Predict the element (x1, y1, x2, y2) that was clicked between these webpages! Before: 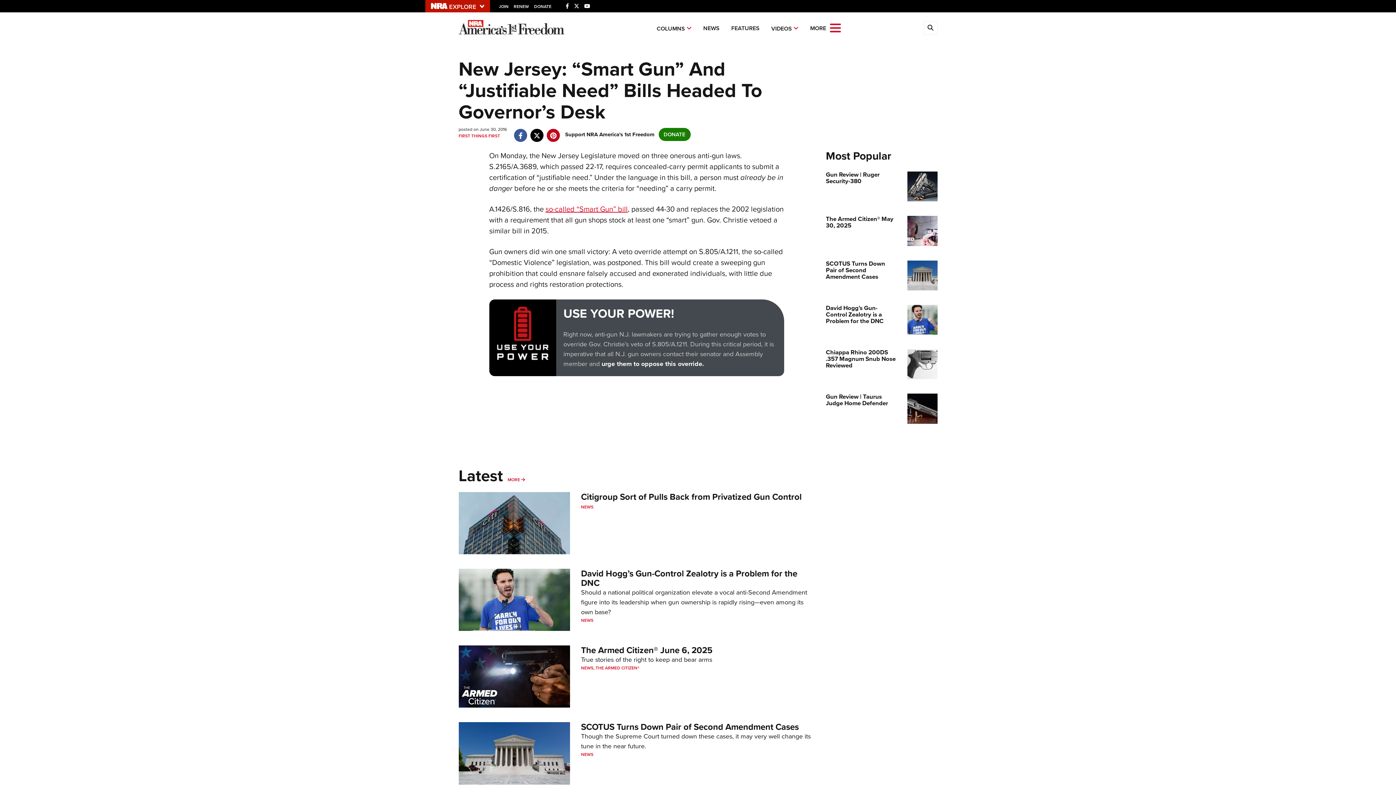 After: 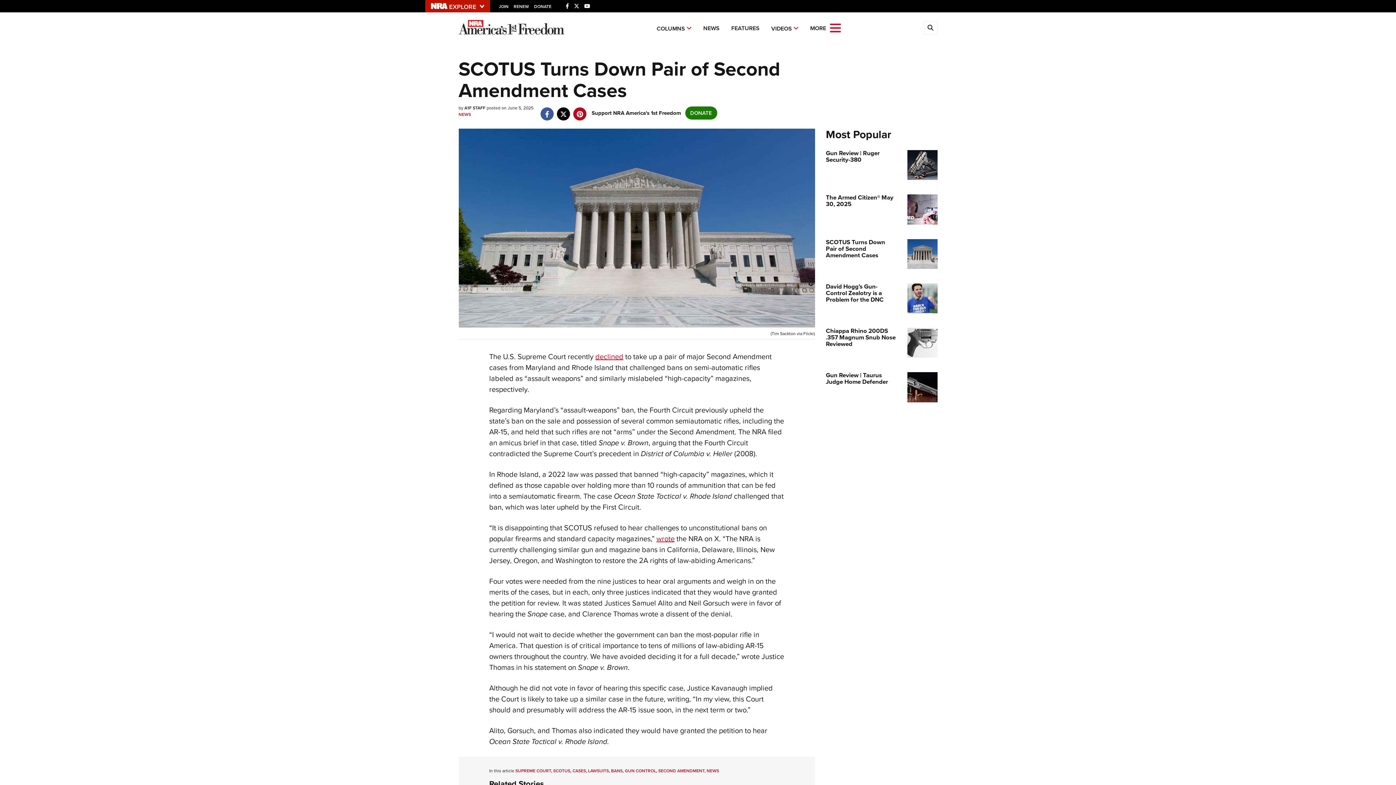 Action: bbox: (907, 270, 937, 279)